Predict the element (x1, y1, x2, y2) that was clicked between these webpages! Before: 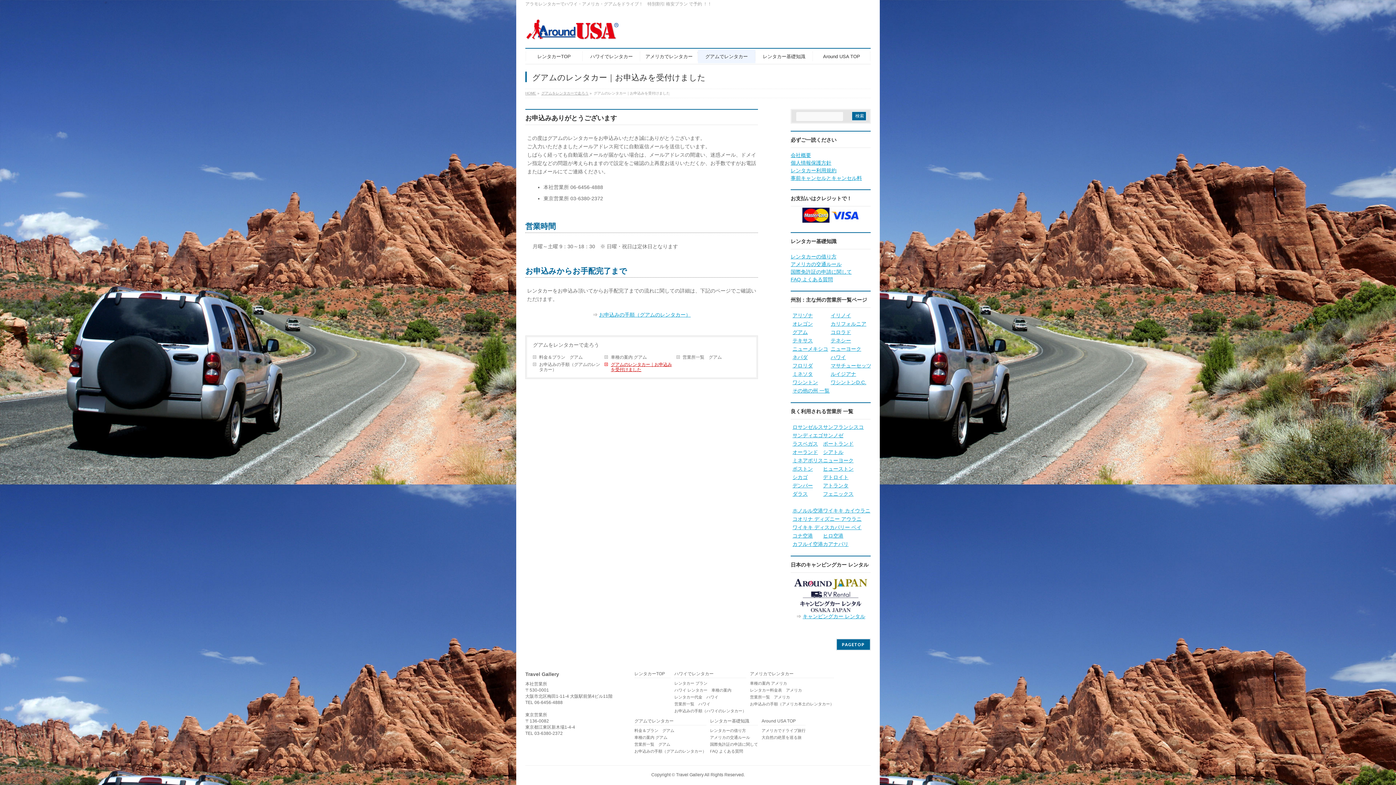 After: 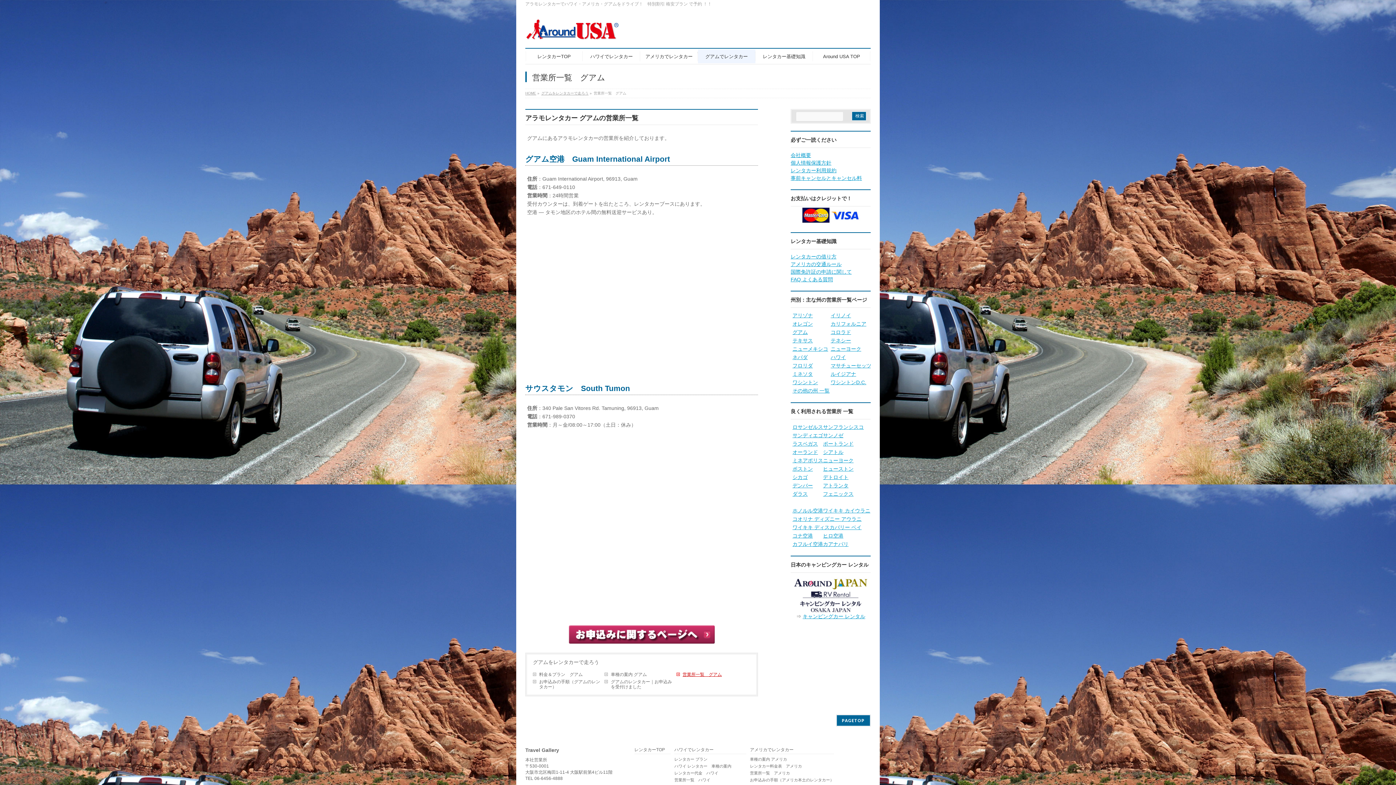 Action: bbox: (676, 353, 748, 361) label: 営業所一覧　グアム